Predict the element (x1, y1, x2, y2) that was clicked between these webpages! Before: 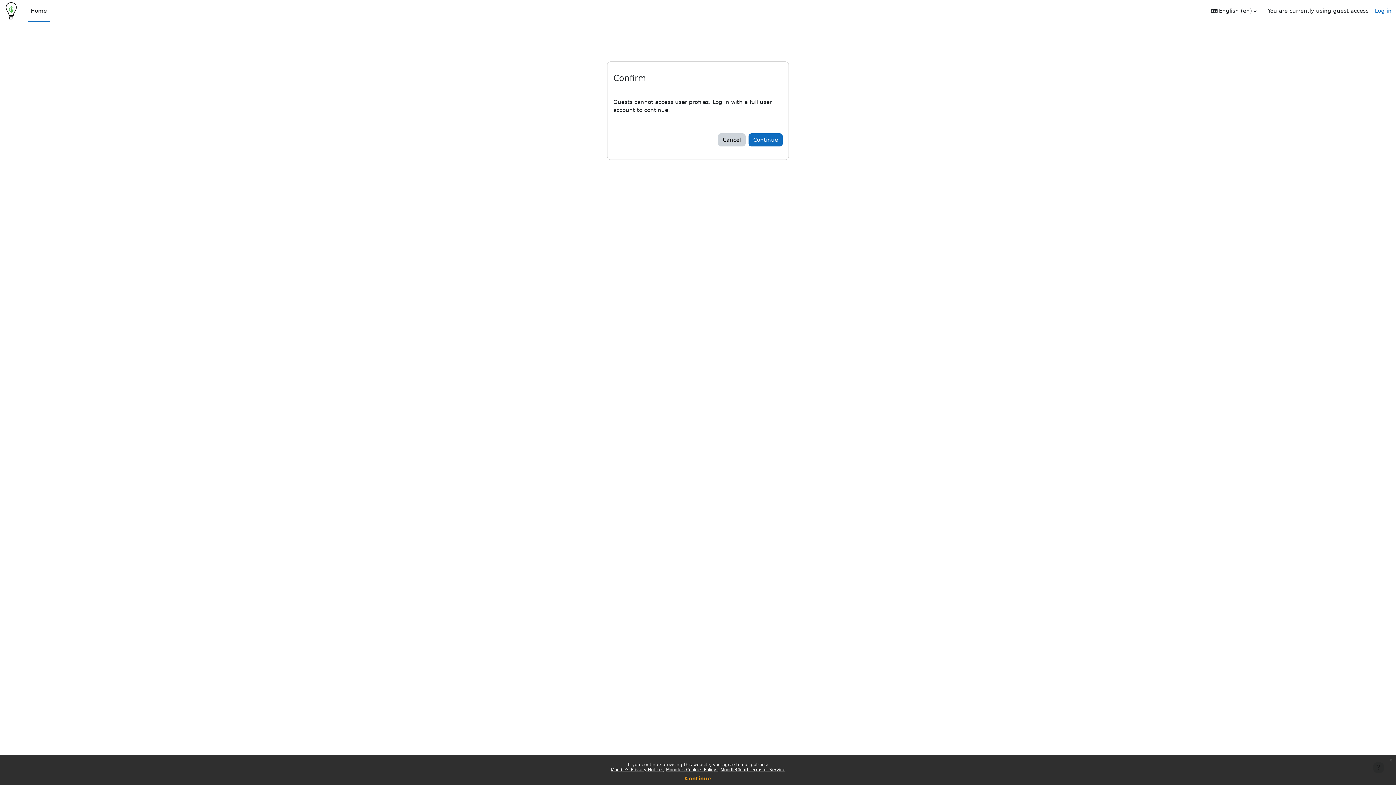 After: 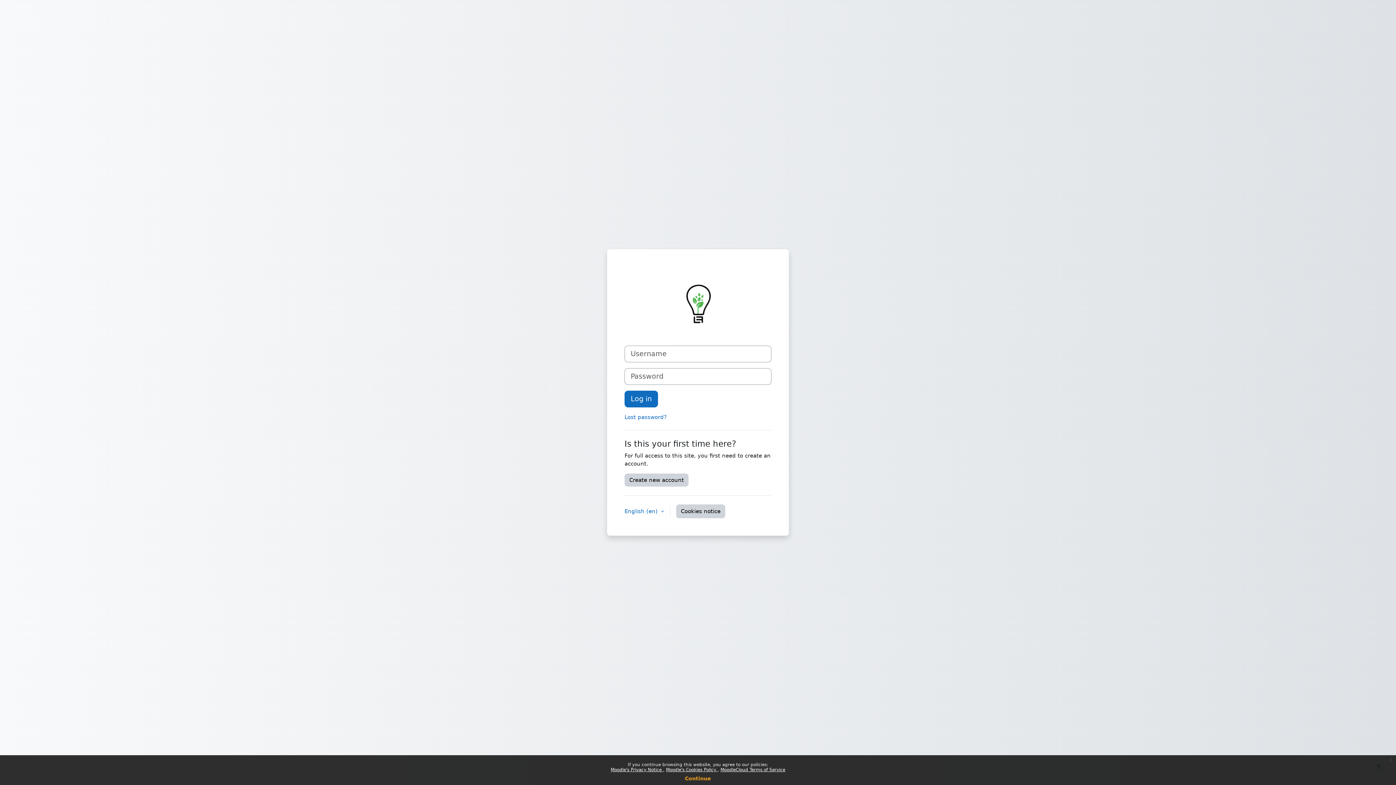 Action: bbox: (748, 133, 782, 146) label: Continue